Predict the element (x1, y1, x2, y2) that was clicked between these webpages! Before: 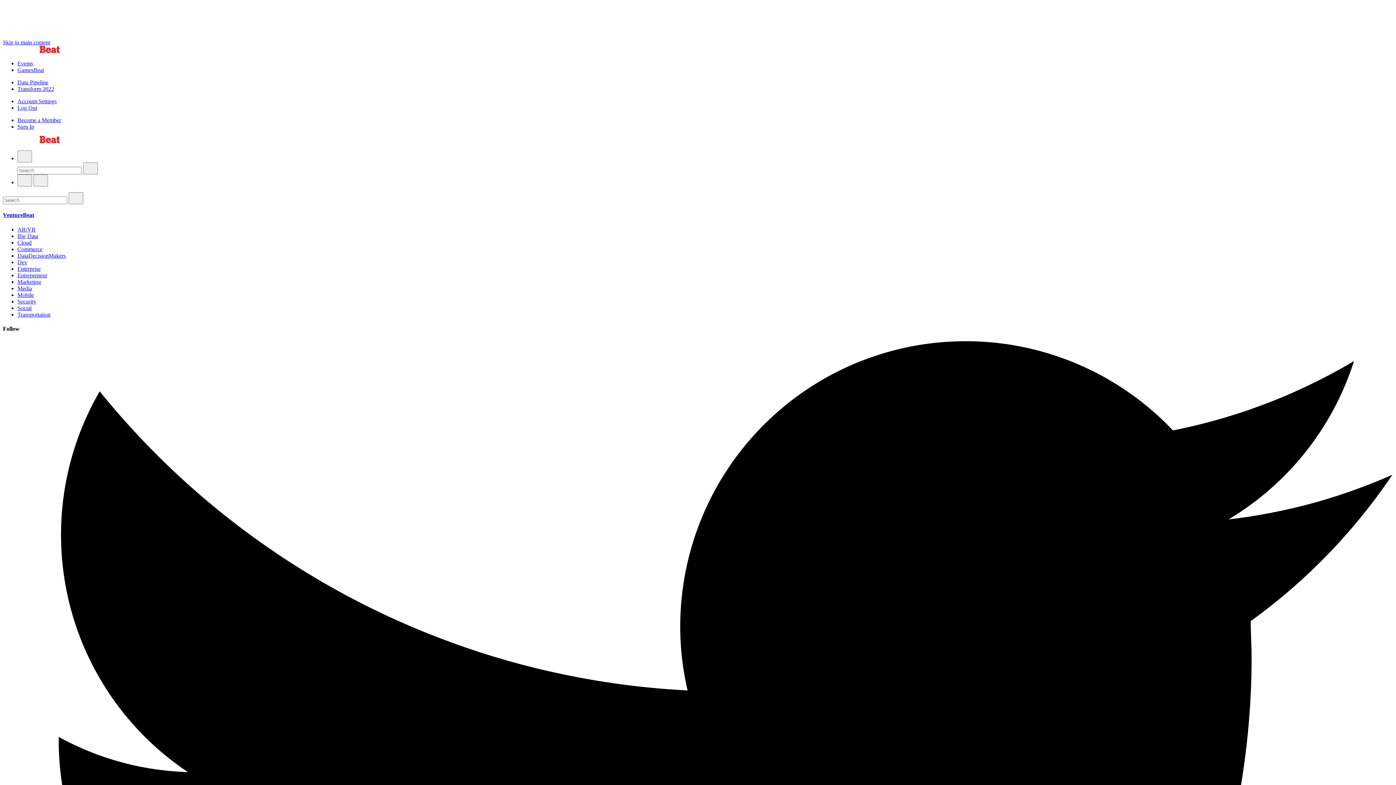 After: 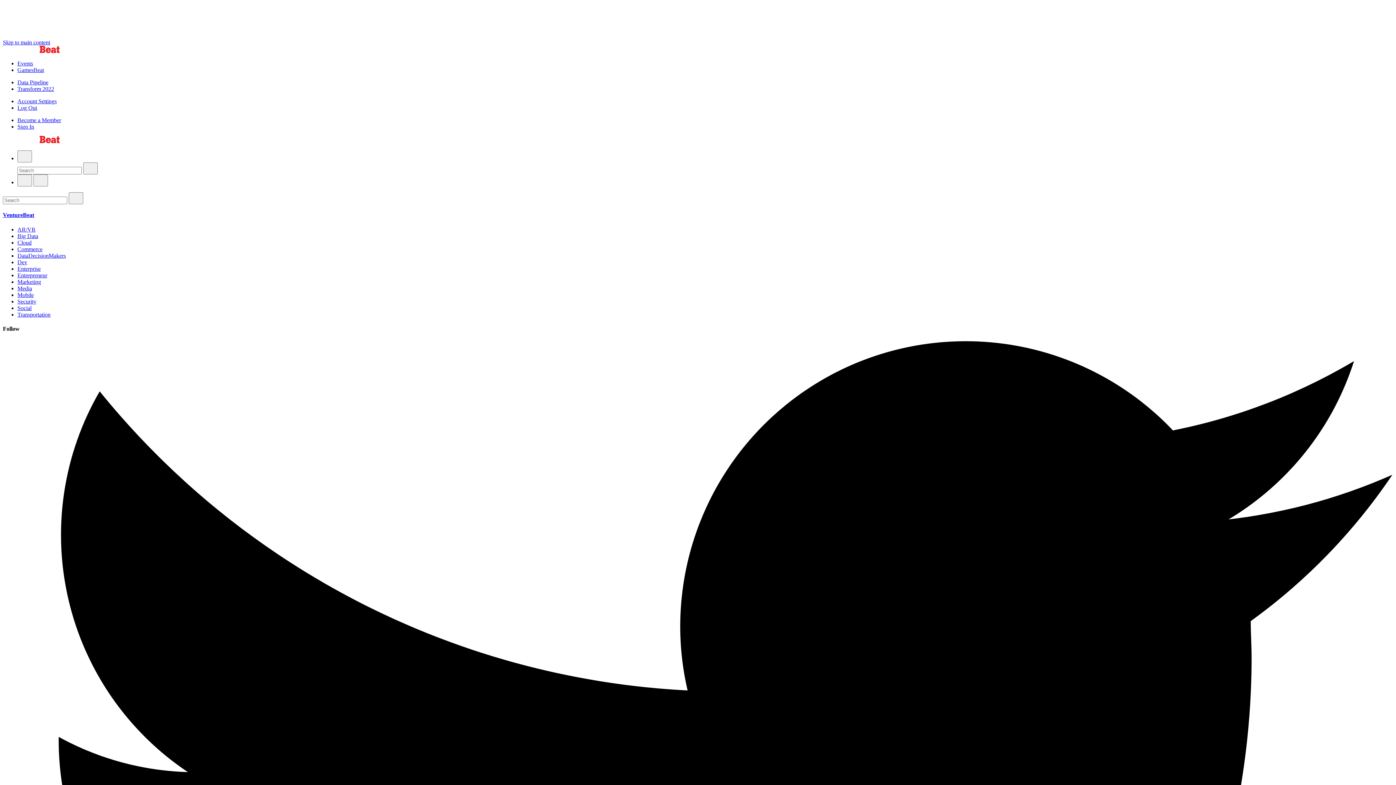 Action: label: Cloud bbox: (17, 239, 31, 245)